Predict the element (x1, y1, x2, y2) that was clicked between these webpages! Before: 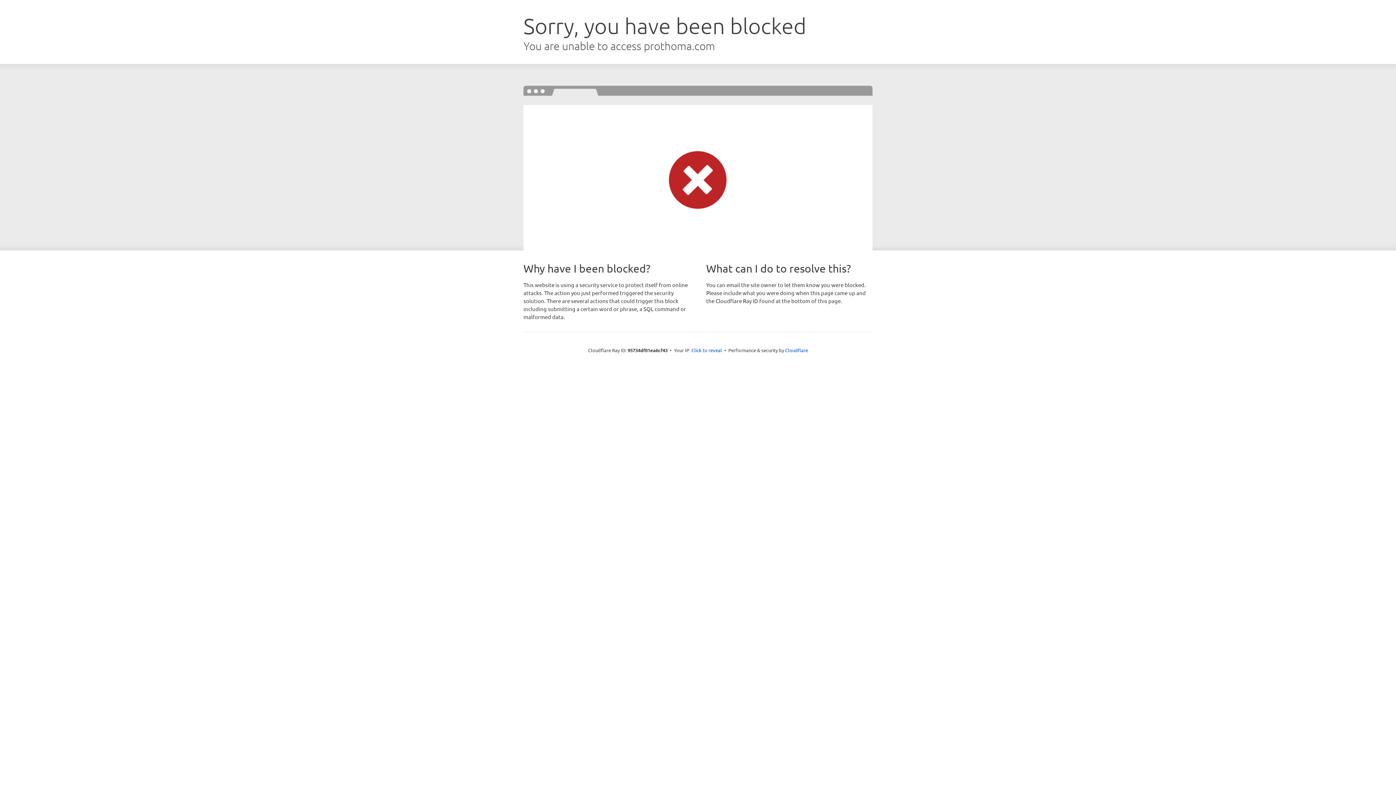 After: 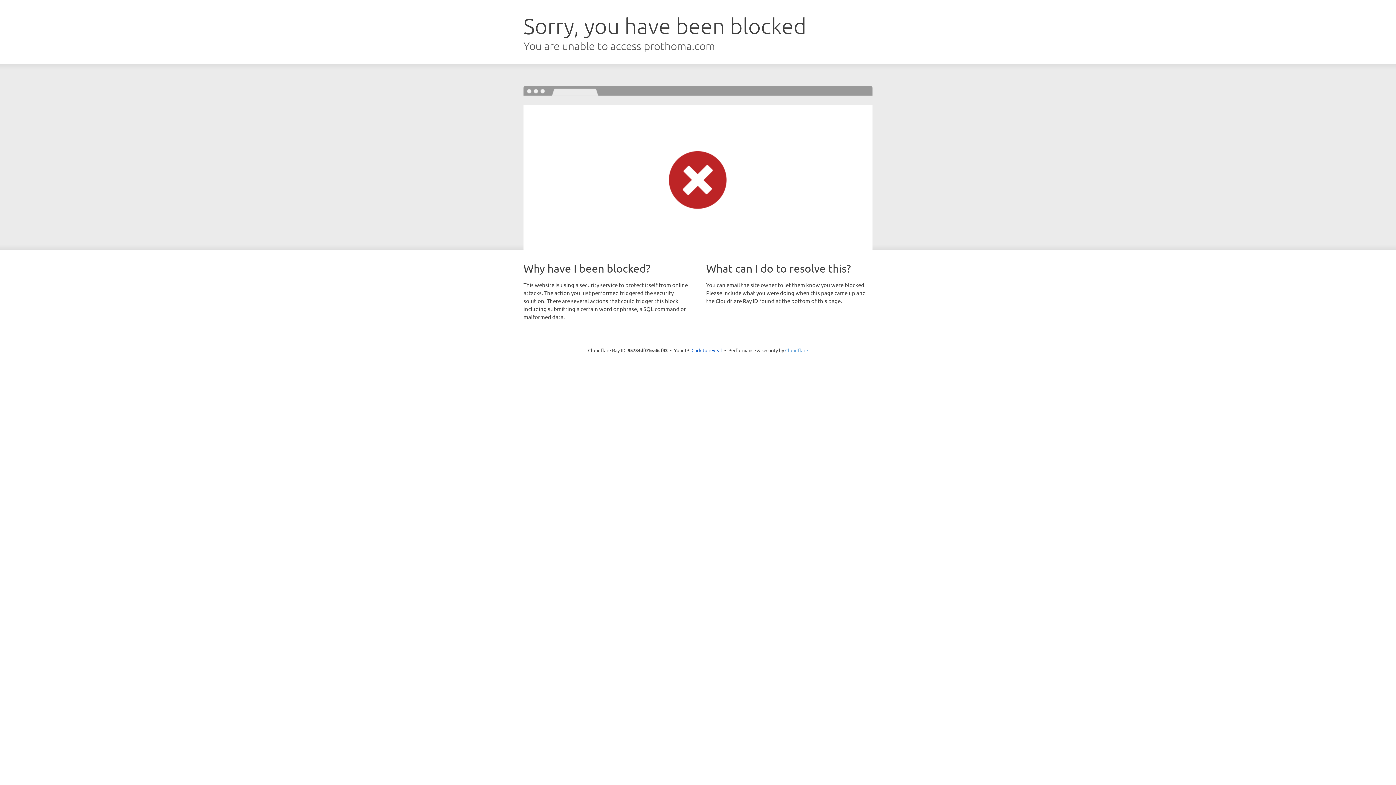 Action: bbox: (785, 347, 808, 353) label: Cloudflare